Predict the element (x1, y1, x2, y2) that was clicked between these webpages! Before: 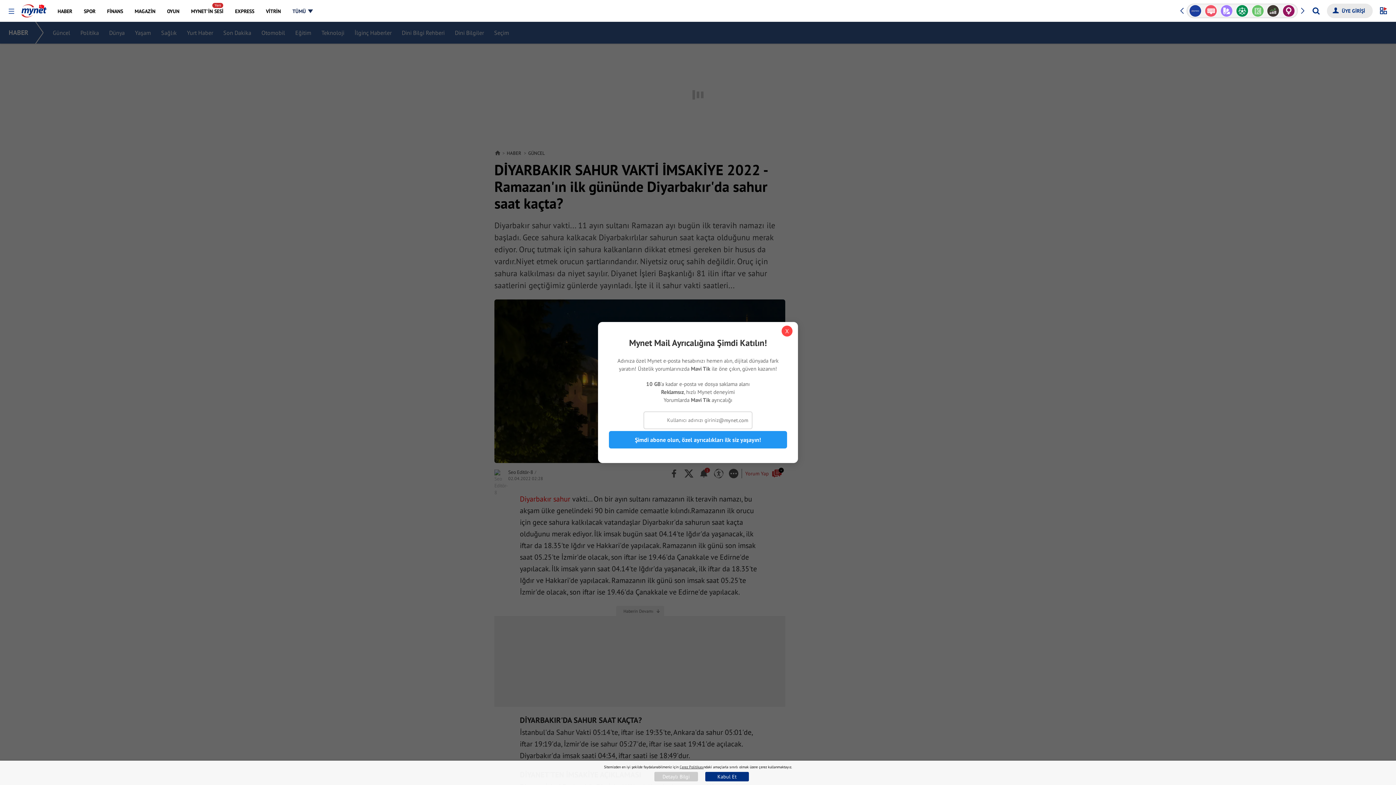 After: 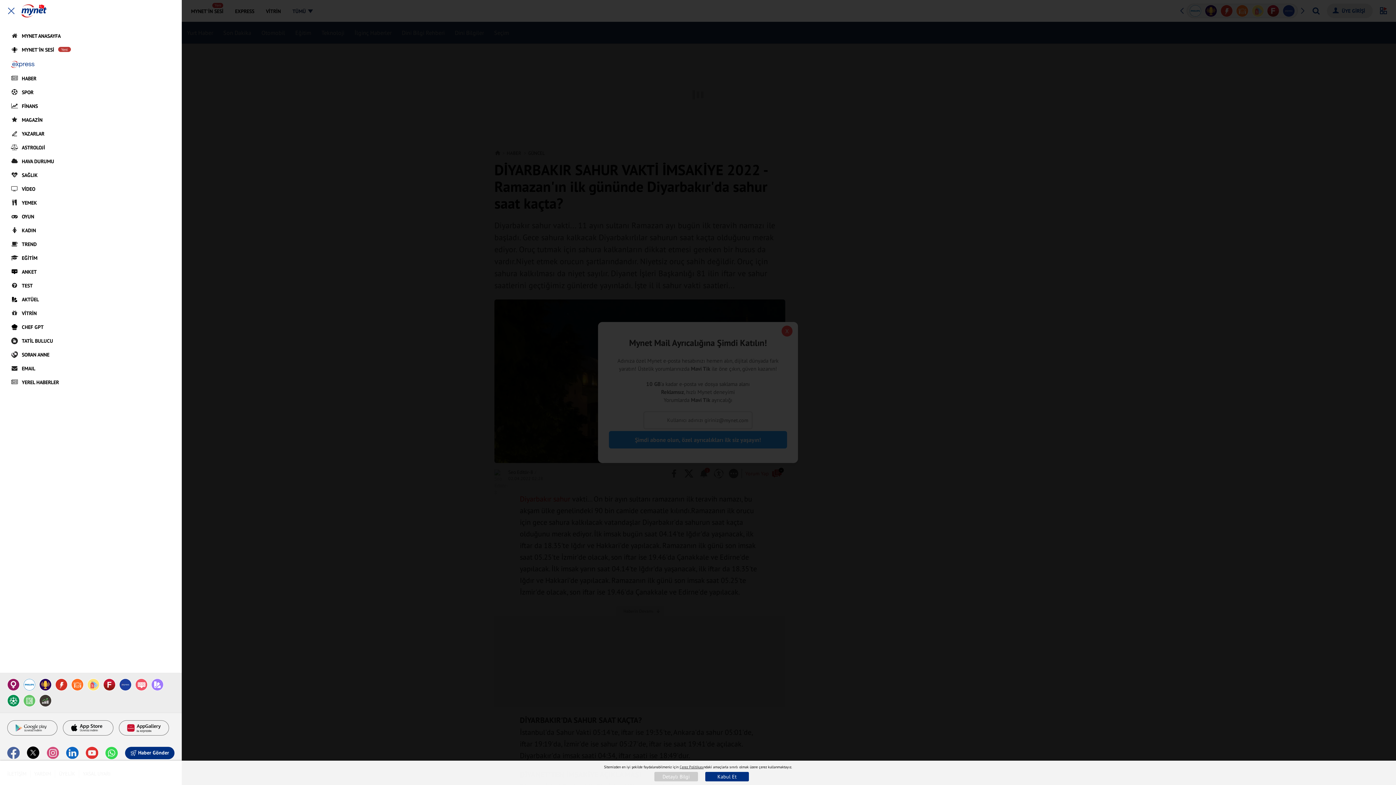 Action: bbox: (8, 8, 14, 14) label: Menüyü Aç